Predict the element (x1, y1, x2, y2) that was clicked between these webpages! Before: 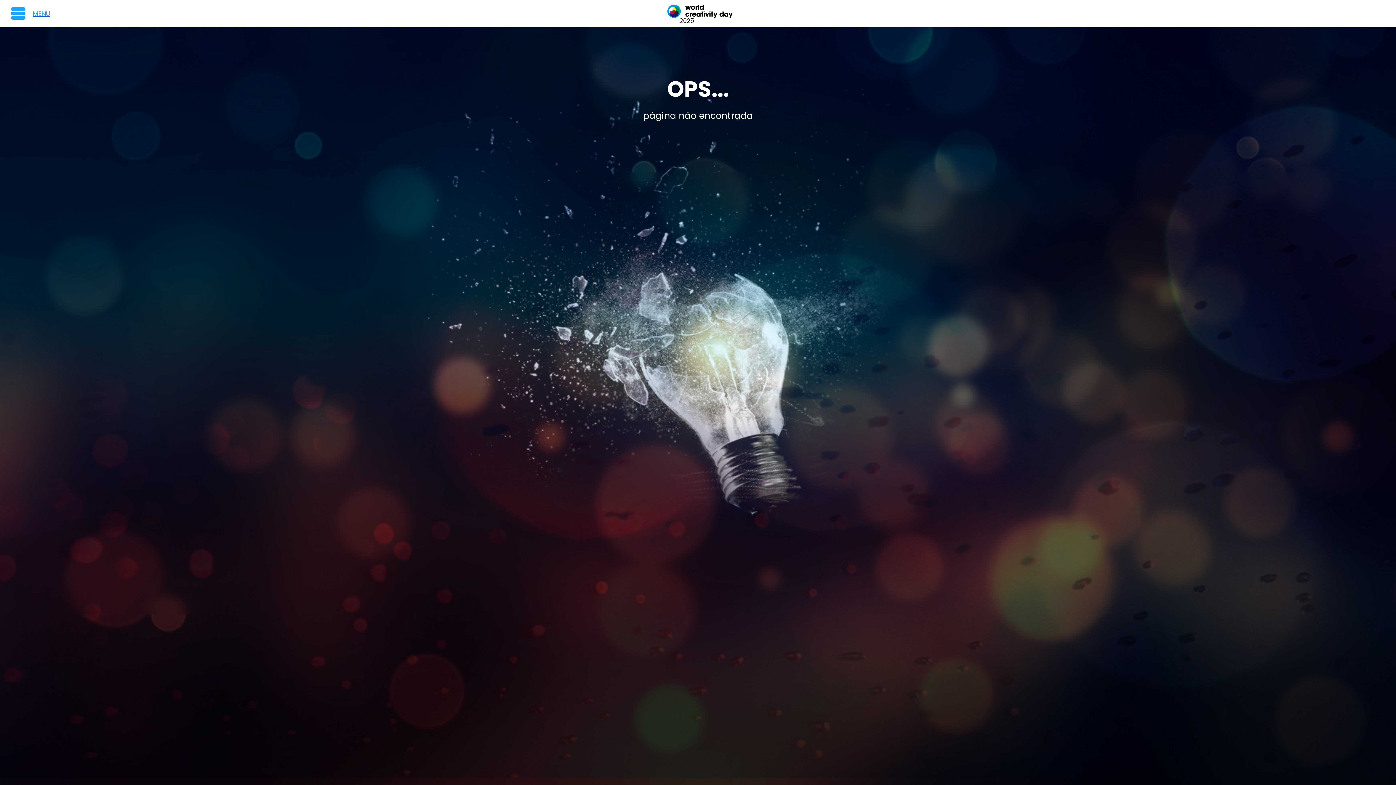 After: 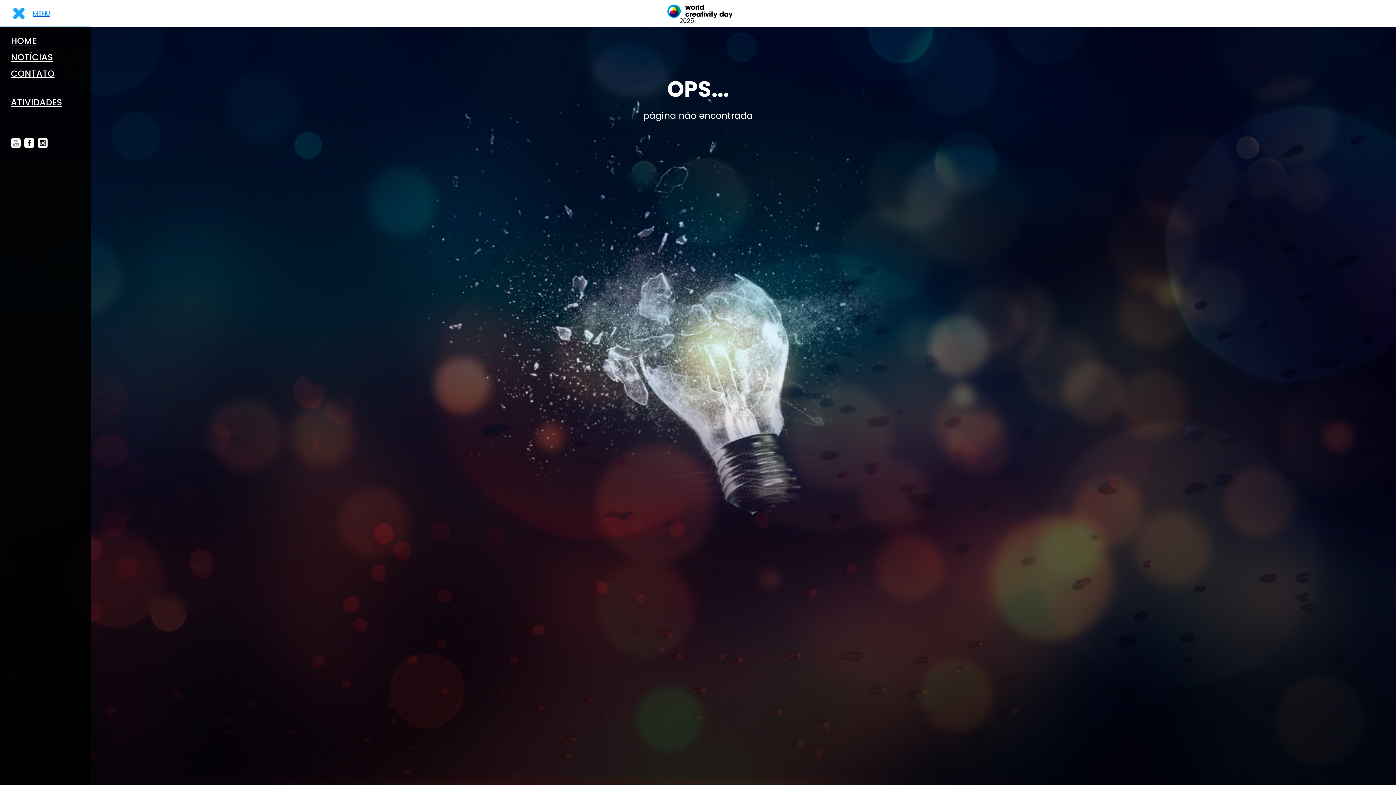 Action: label: MENU bbox: (10, 7, 50, 20)